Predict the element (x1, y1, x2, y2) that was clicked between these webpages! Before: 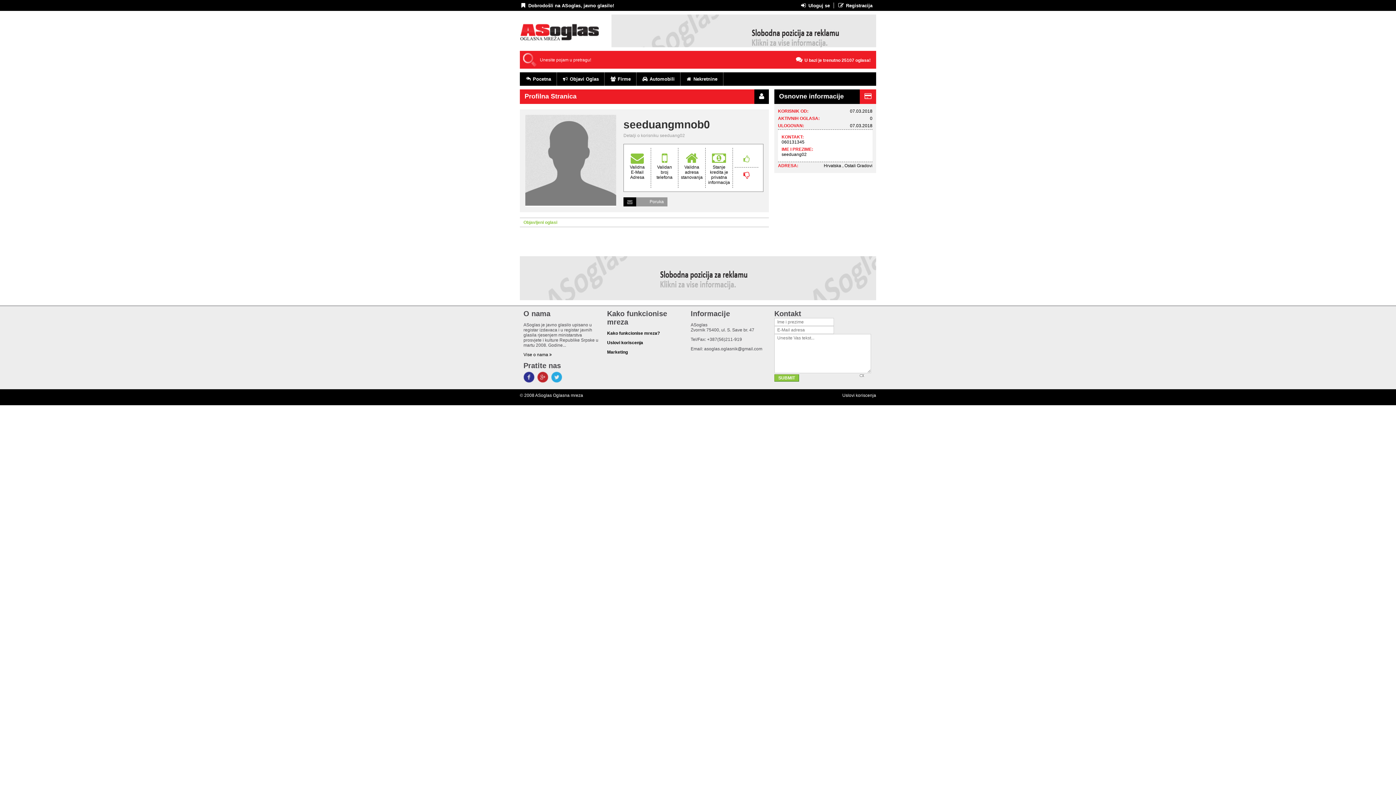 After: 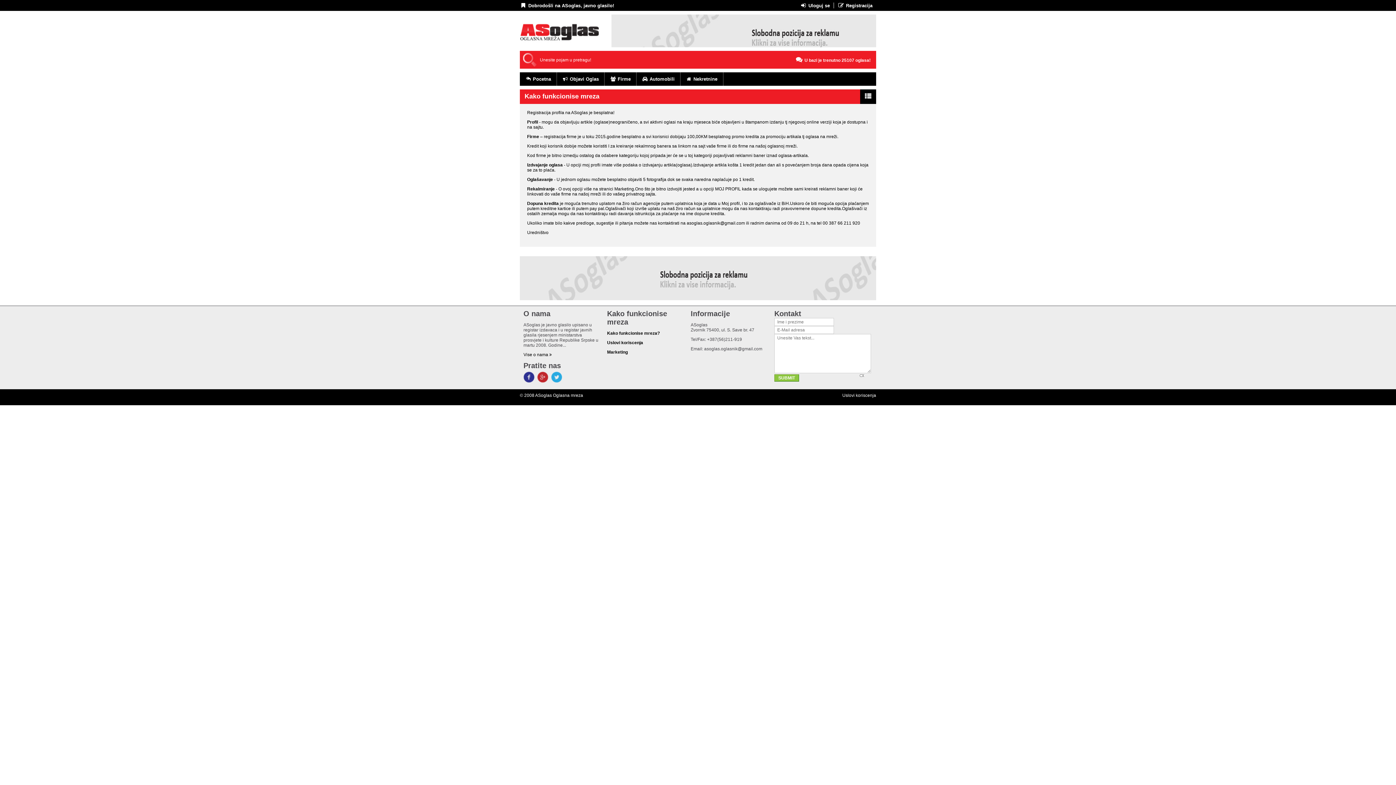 Action: bbox: (607, 330, 660, 336) label: Kako funkcionise mreza?